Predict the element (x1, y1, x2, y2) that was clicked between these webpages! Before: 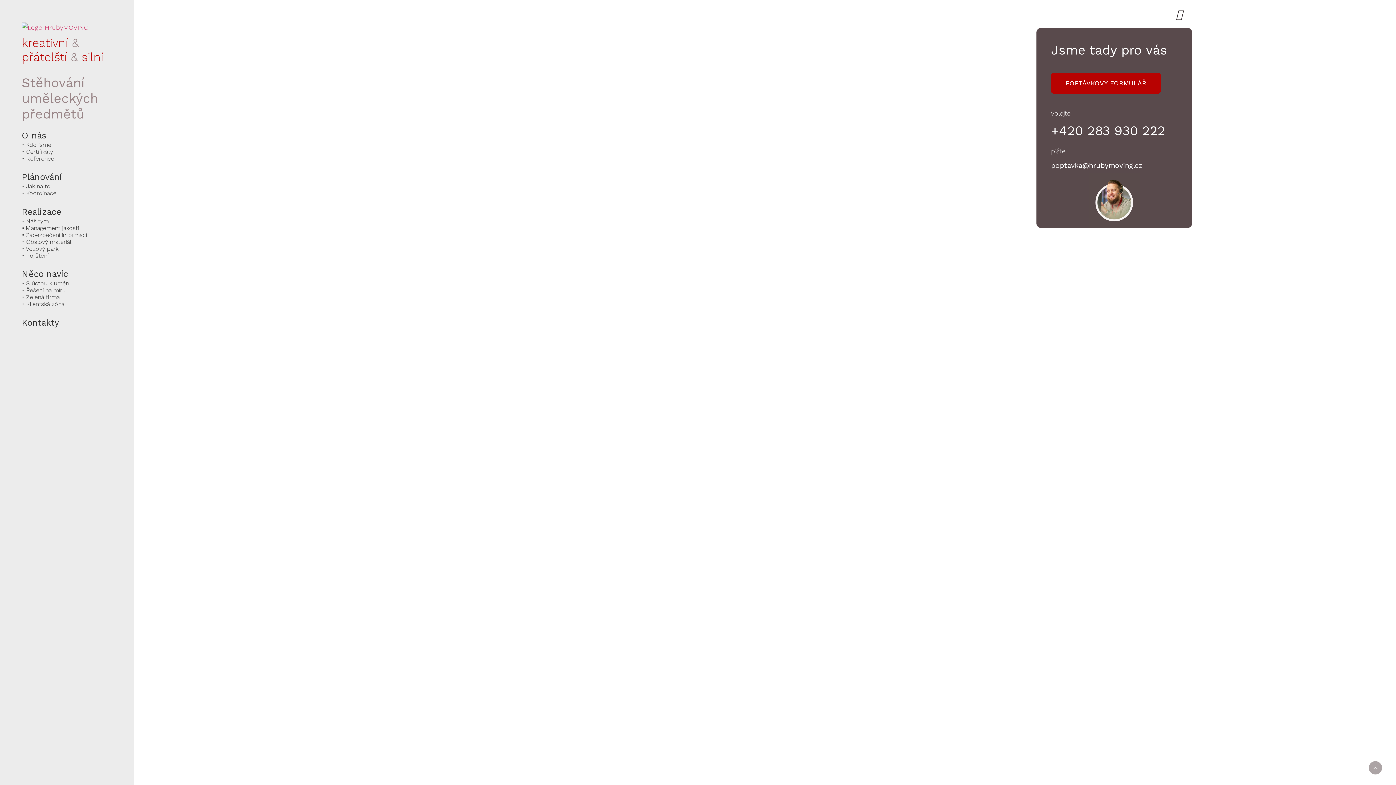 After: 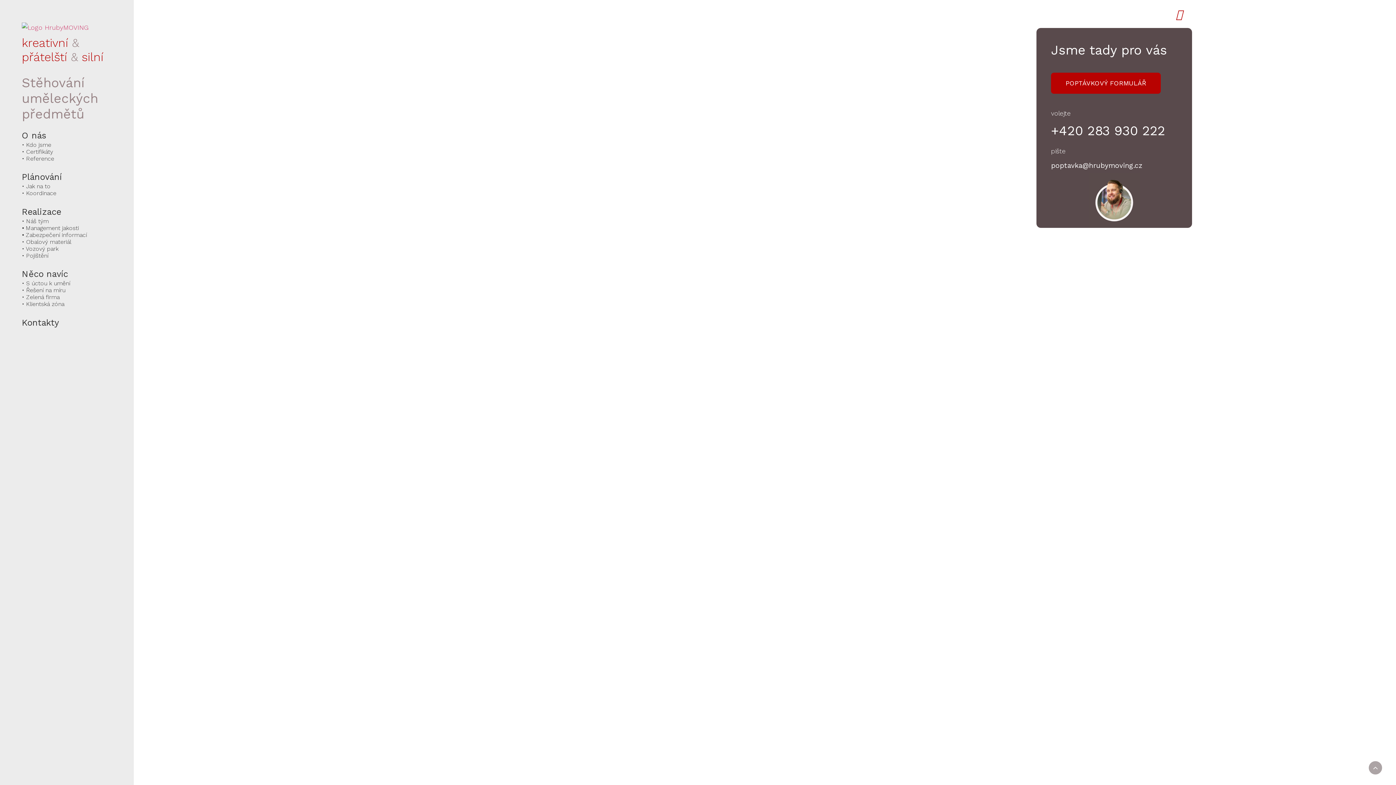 Action: bbox: (1174, 9, 1185, 20)